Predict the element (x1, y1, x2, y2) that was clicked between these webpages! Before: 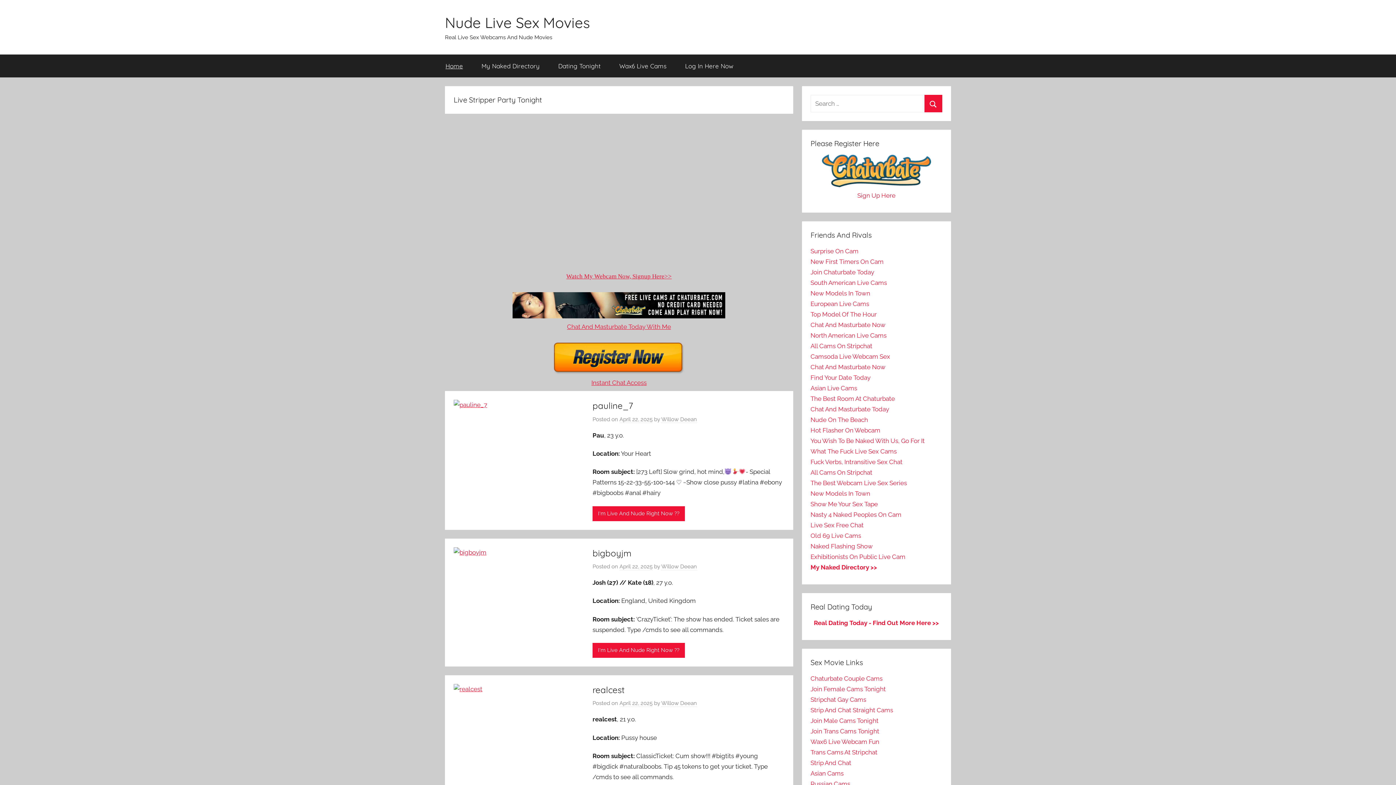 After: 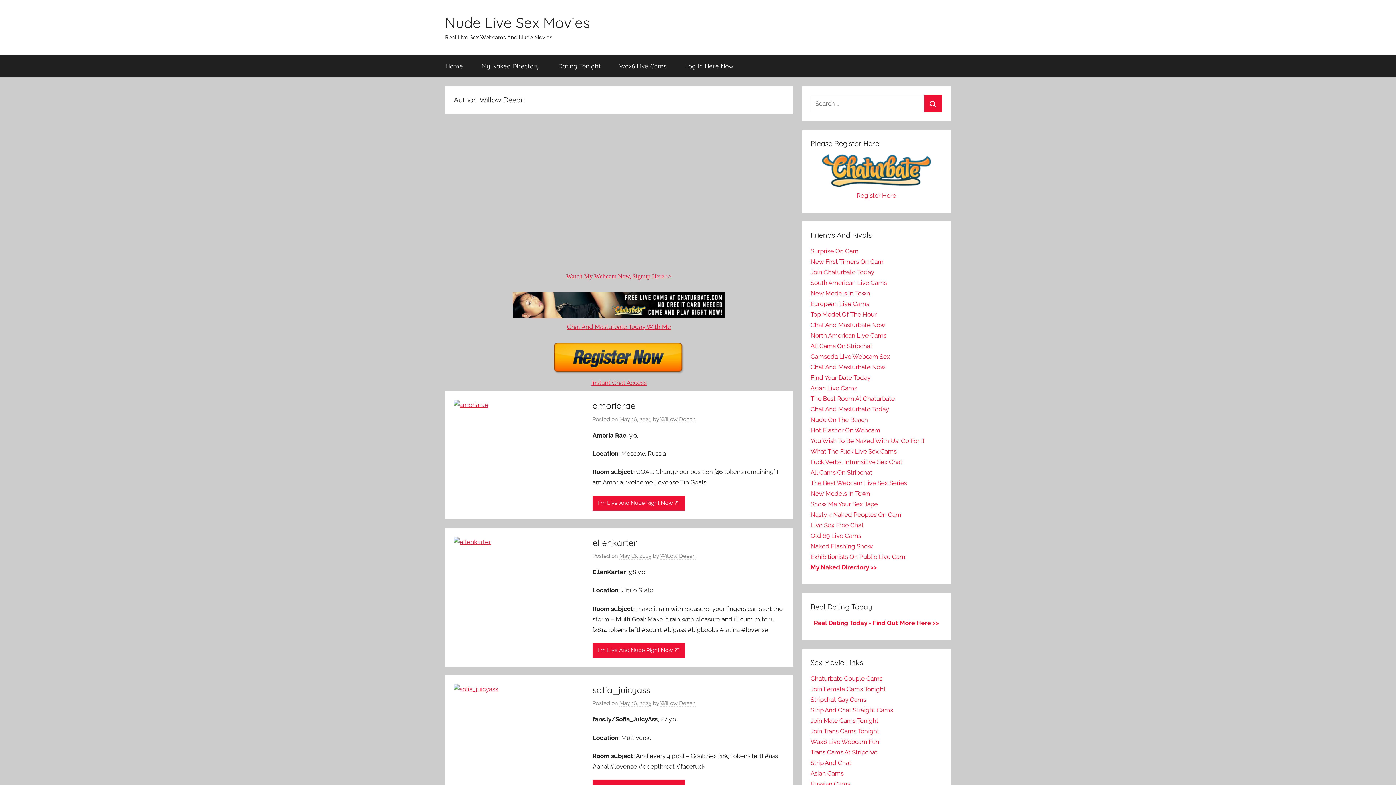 Action: label: Willow Deean bbox: (661, 563, 697, 570)